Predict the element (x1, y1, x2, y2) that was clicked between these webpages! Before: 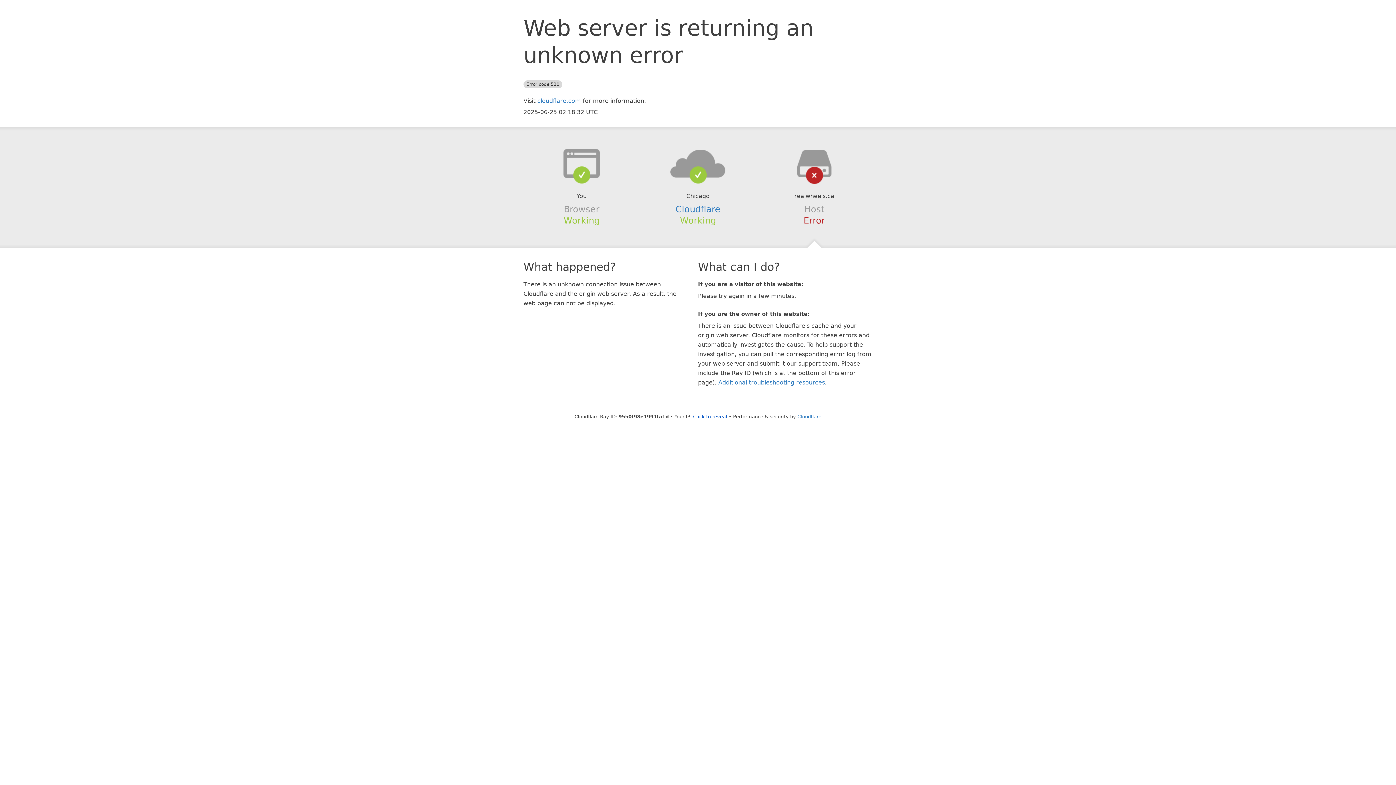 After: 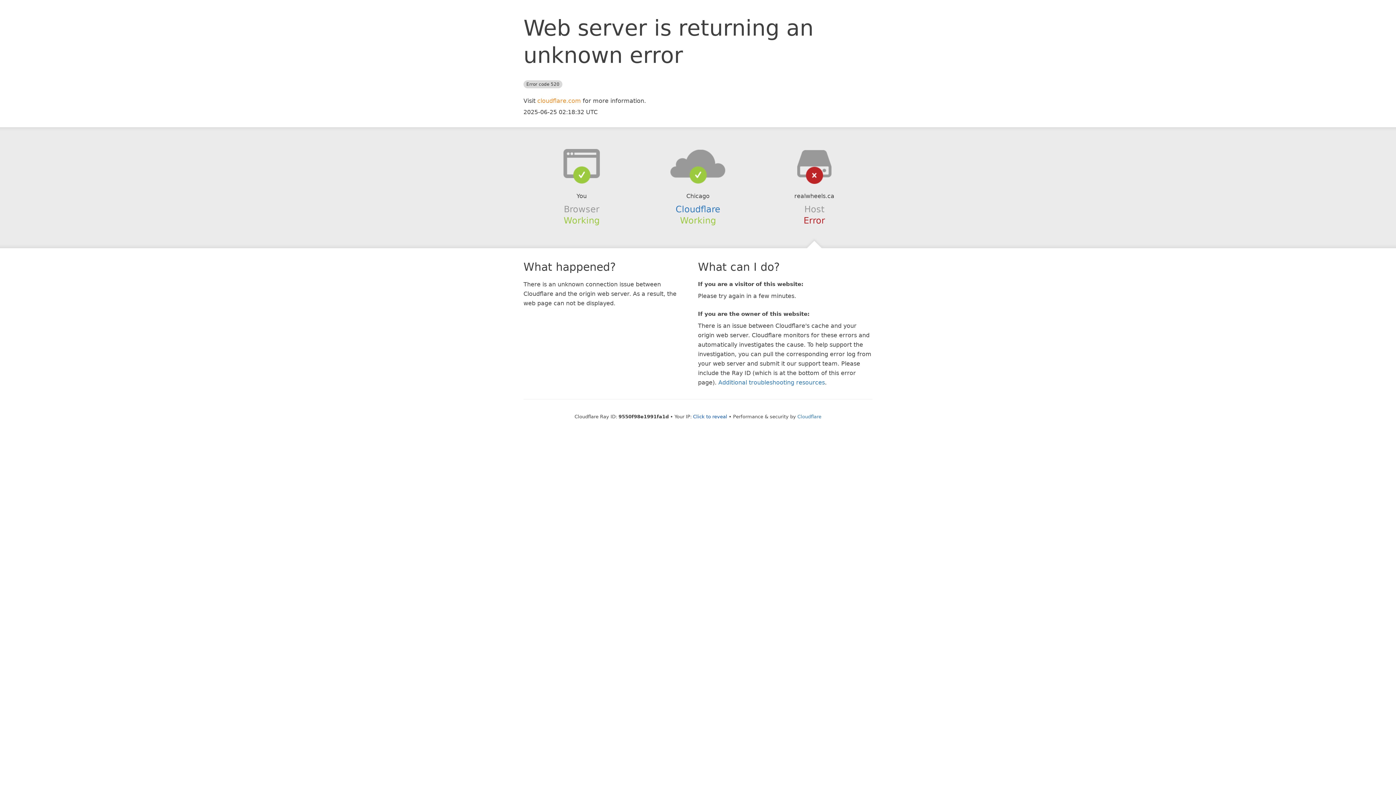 Action: label: cloudflare.com bbox: (537, 97, 581, 104)